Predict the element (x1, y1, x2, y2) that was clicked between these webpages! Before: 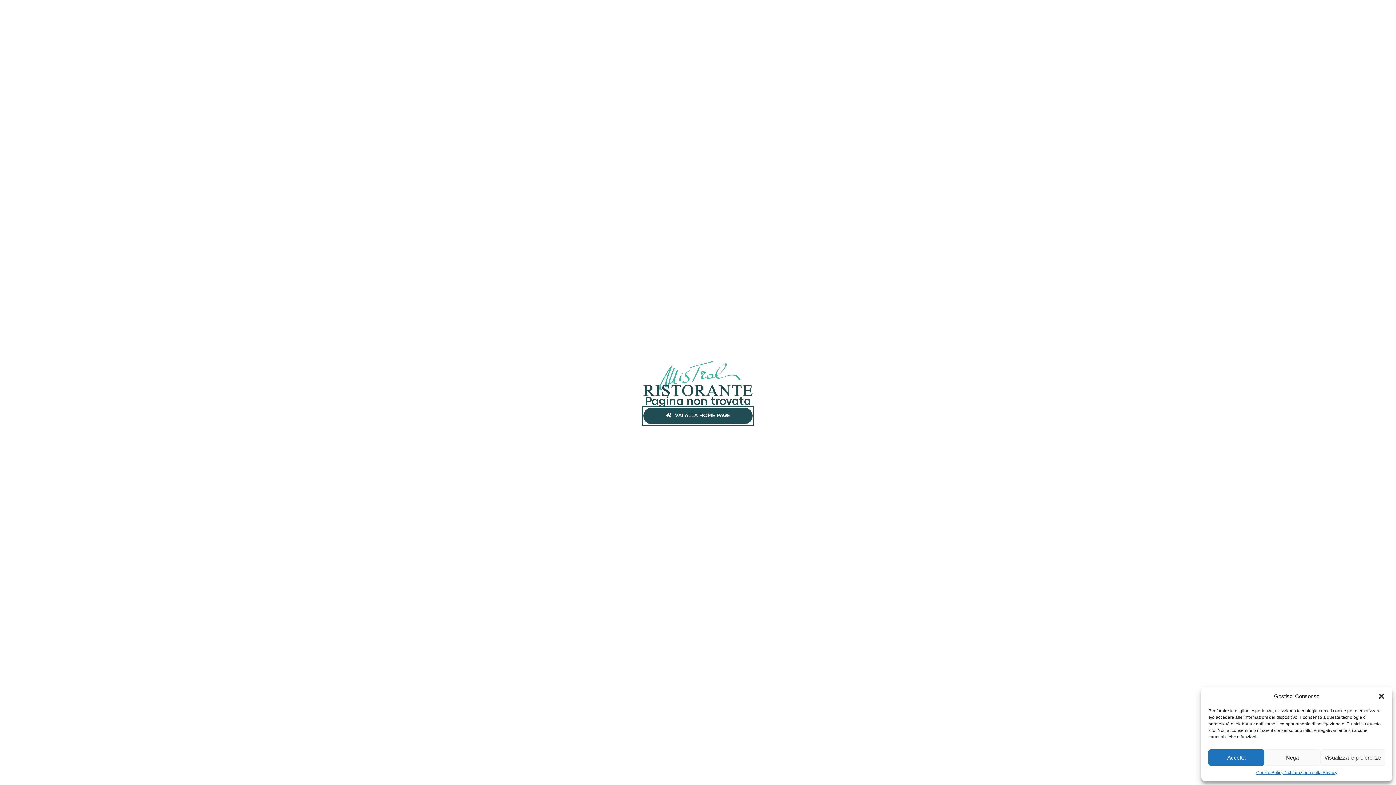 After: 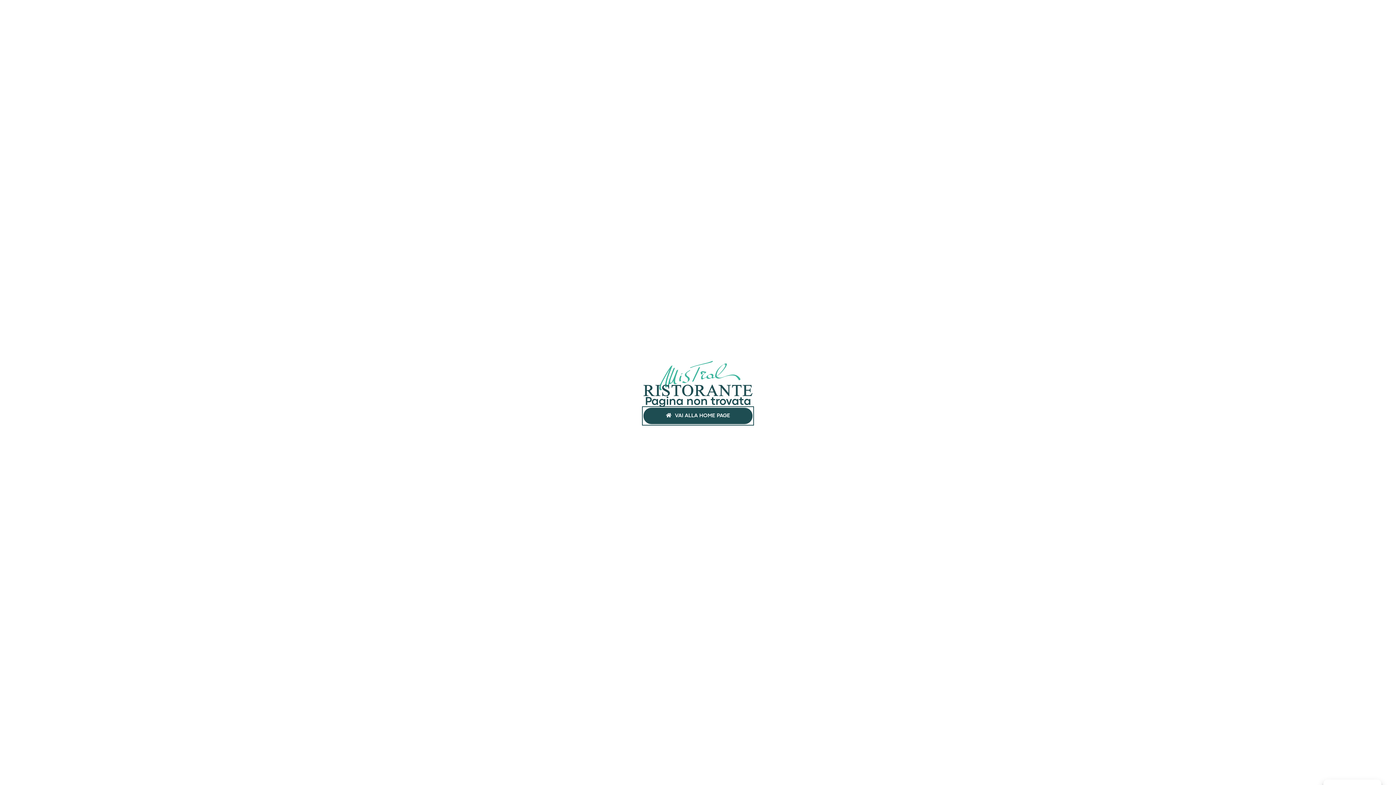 Action: bbox: (1378, 693, 1385, 700) label: Chiudi la finestra di dialogo